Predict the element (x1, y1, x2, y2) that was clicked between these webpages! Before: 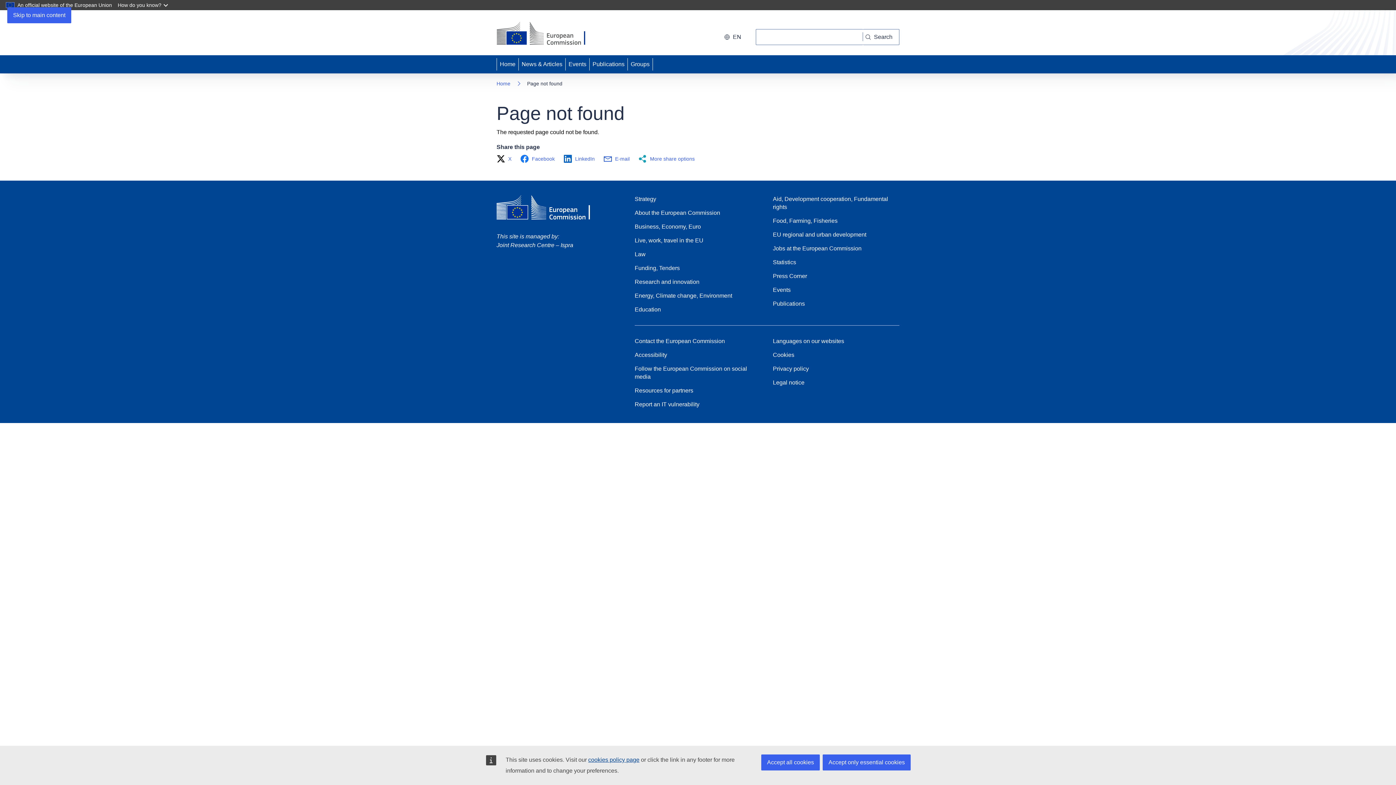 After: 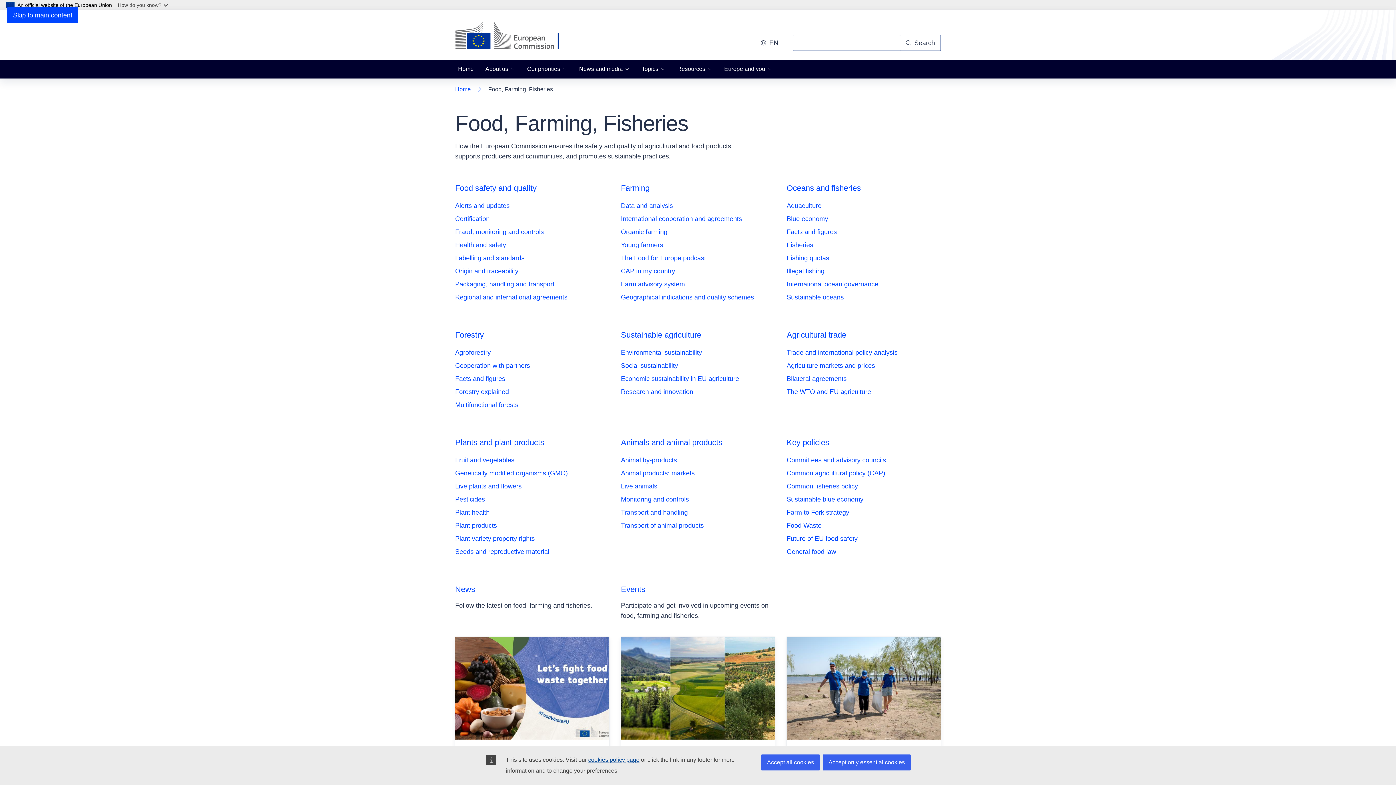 Action: label: Food, Farming, Fisheries bbox: (773, 217, 837, 225)